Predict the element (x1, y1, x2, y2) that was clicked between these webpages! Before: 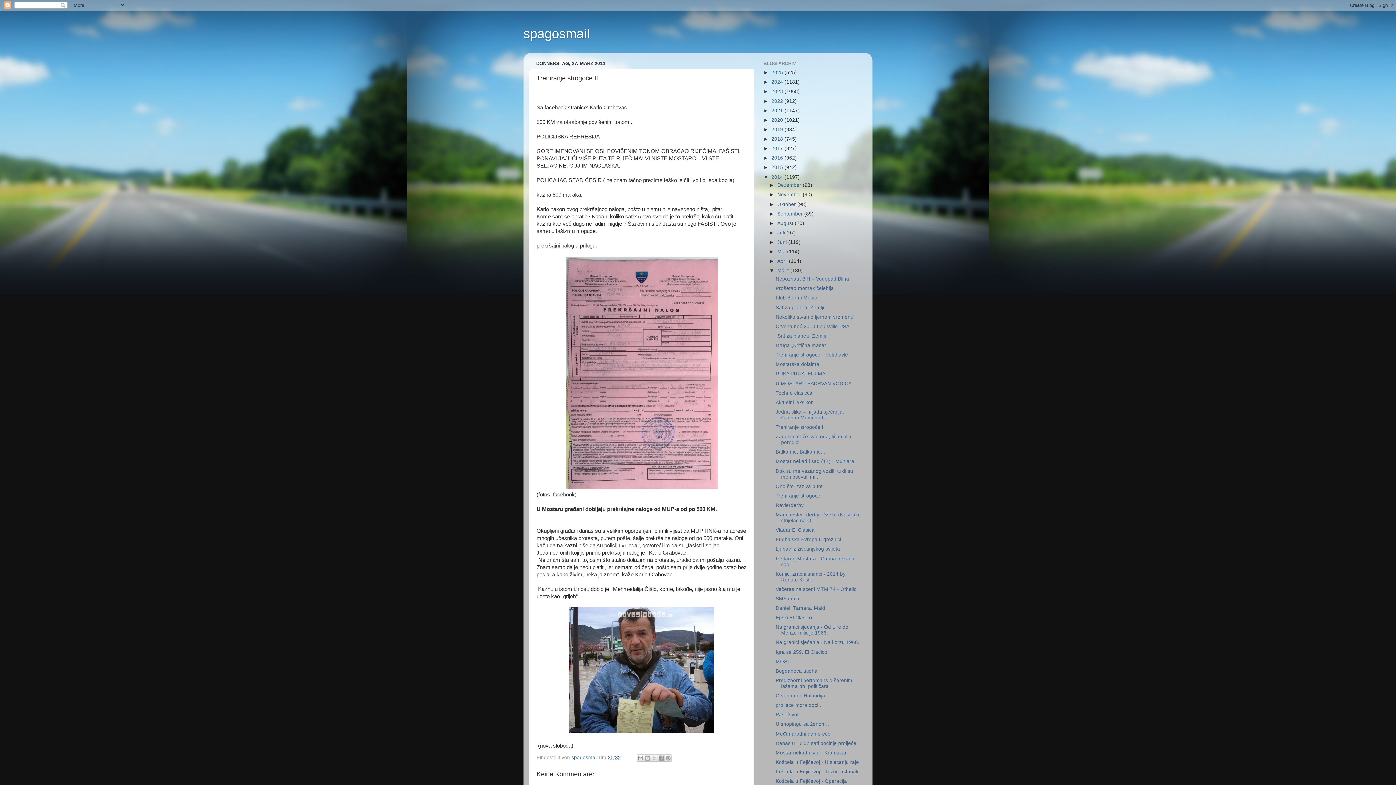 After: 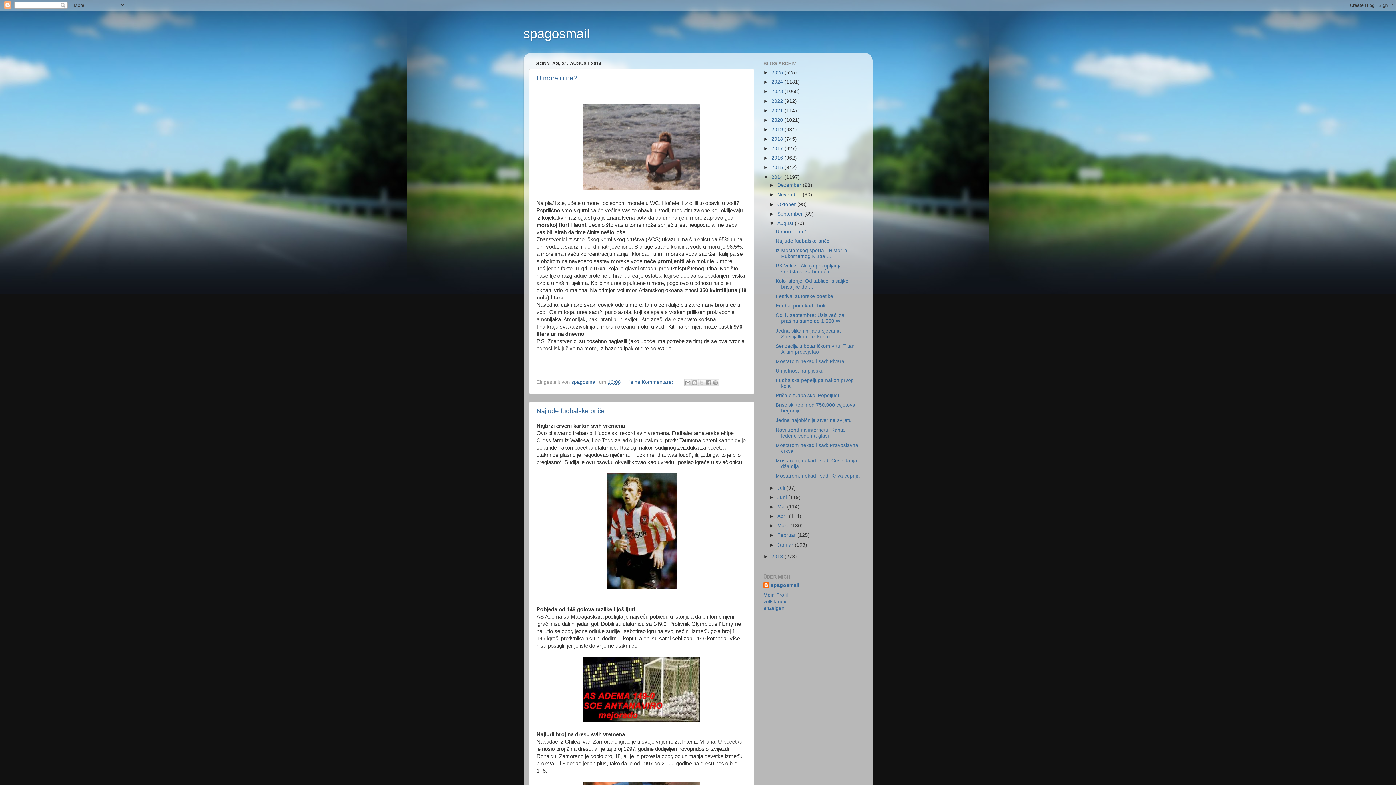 Action: bbox: (777, 220, 794, 226) label: August 